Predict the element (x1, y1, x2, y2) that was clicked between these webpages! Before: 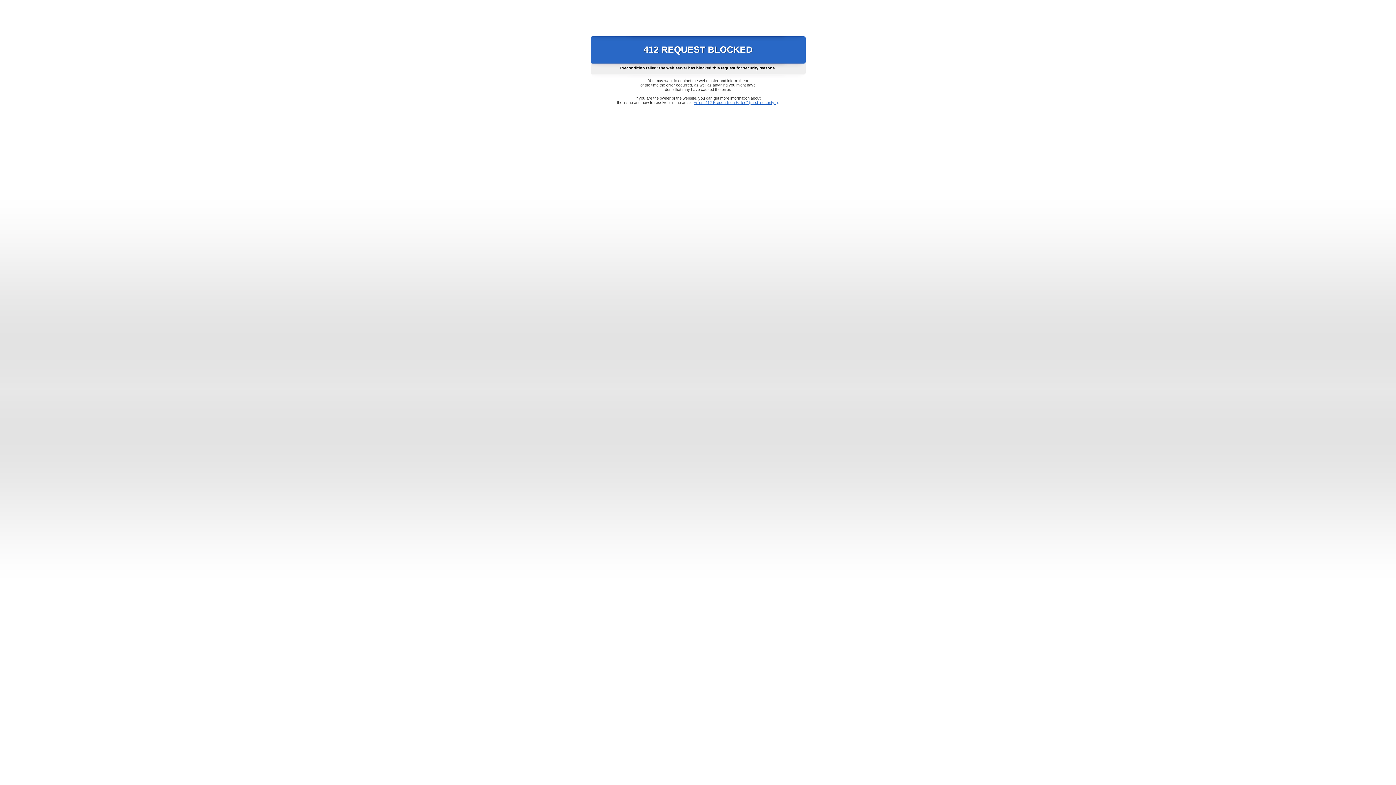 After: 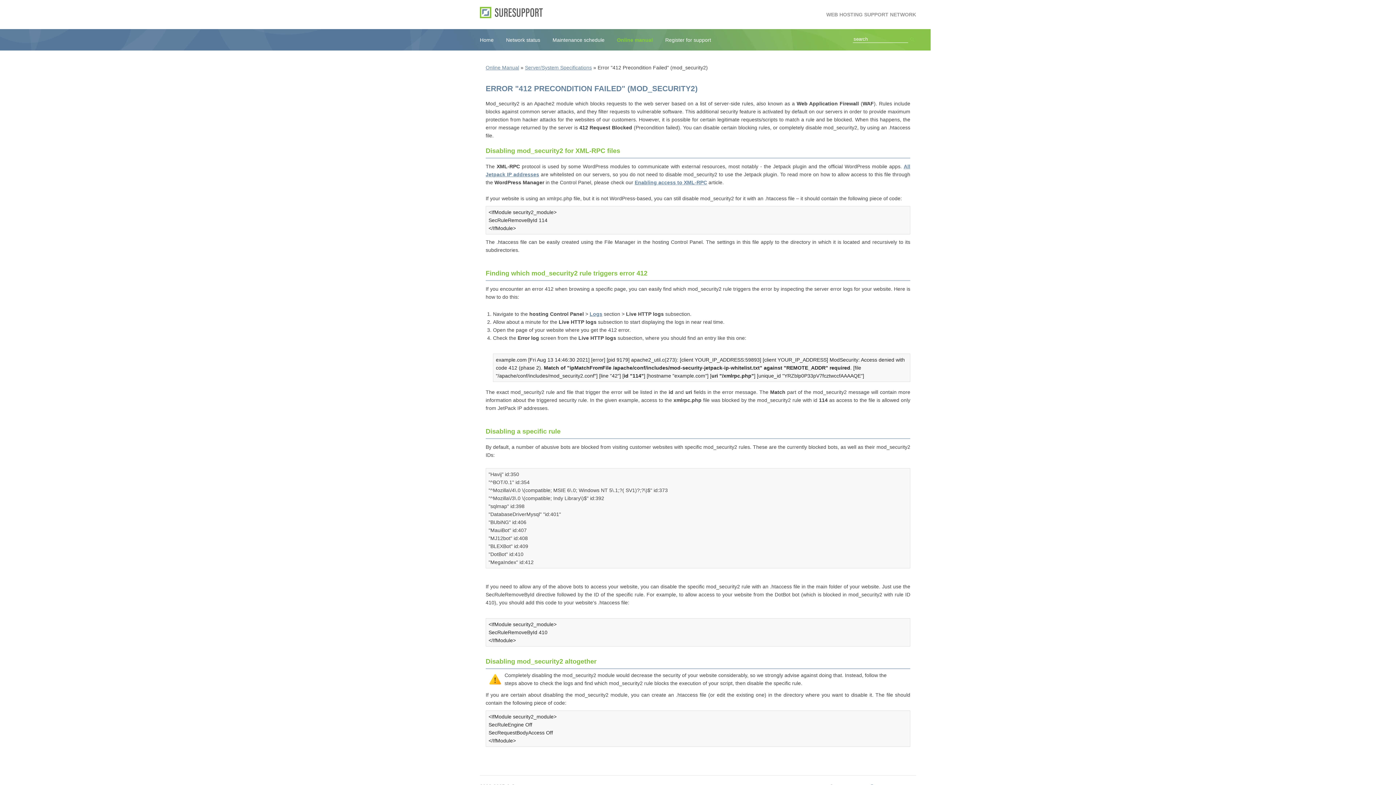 Action: label: Error "412 Precondition Failed" (mod_security2) bbox: (693, 100, 778, 104)